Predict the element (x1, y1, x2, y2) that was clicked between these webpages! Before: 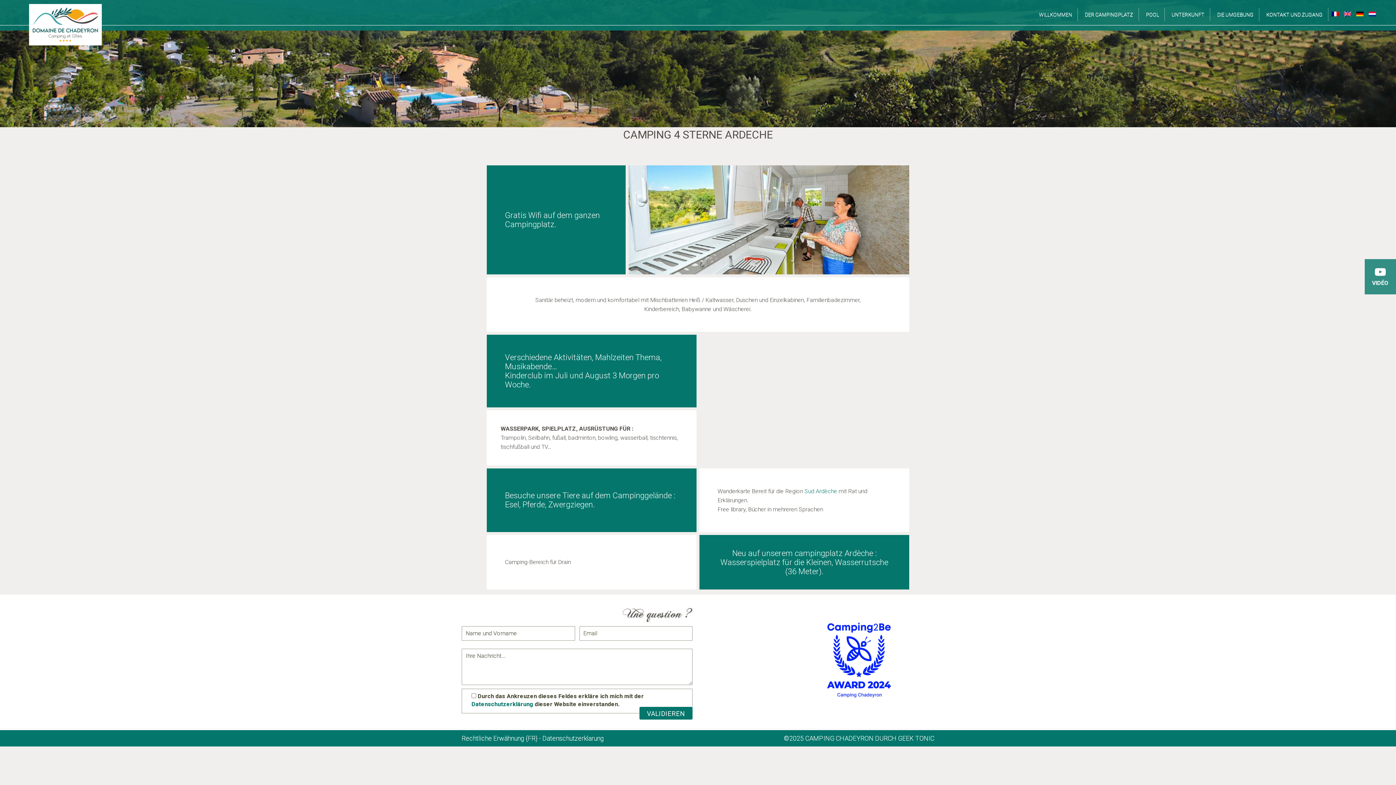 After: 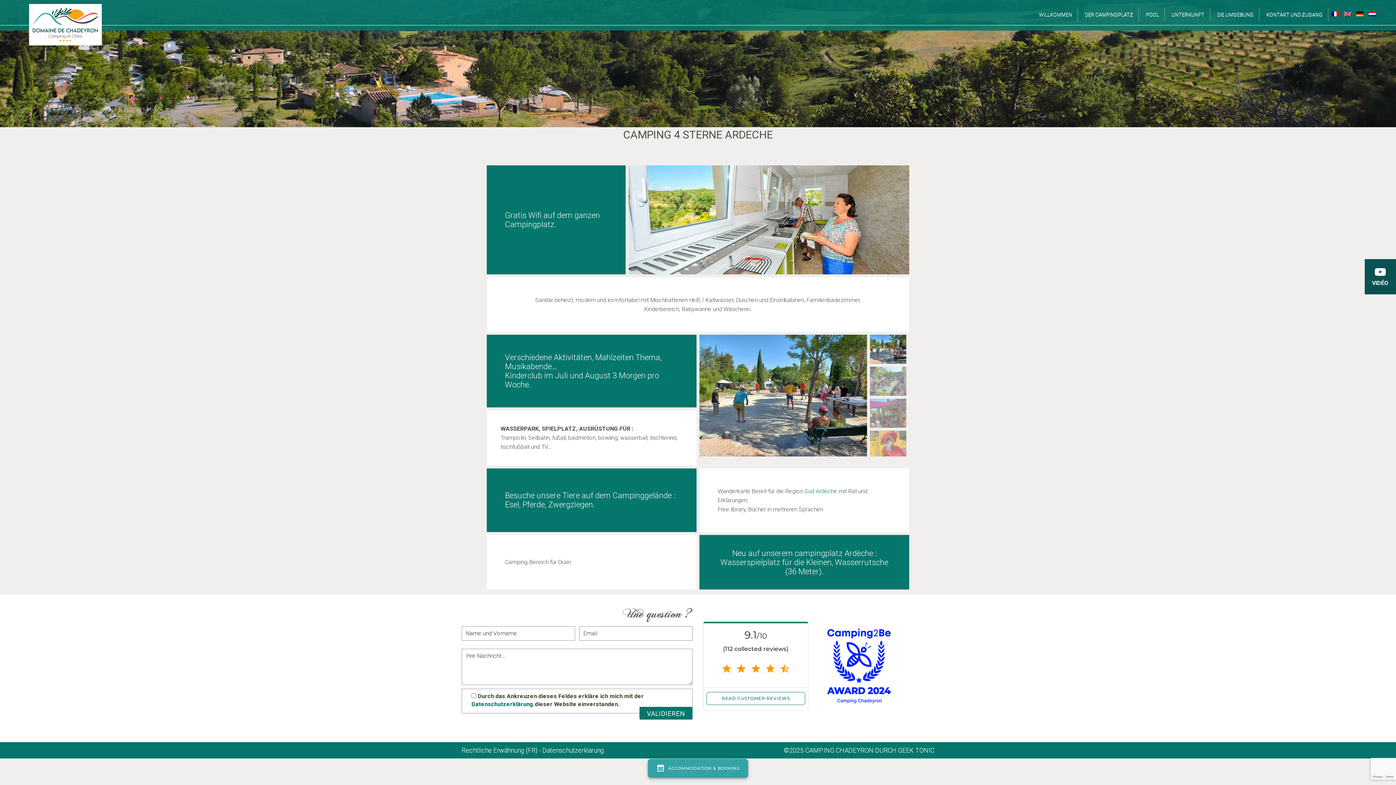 Action: label: VIDÉO bbox: (1365, 259, 1396, 294)